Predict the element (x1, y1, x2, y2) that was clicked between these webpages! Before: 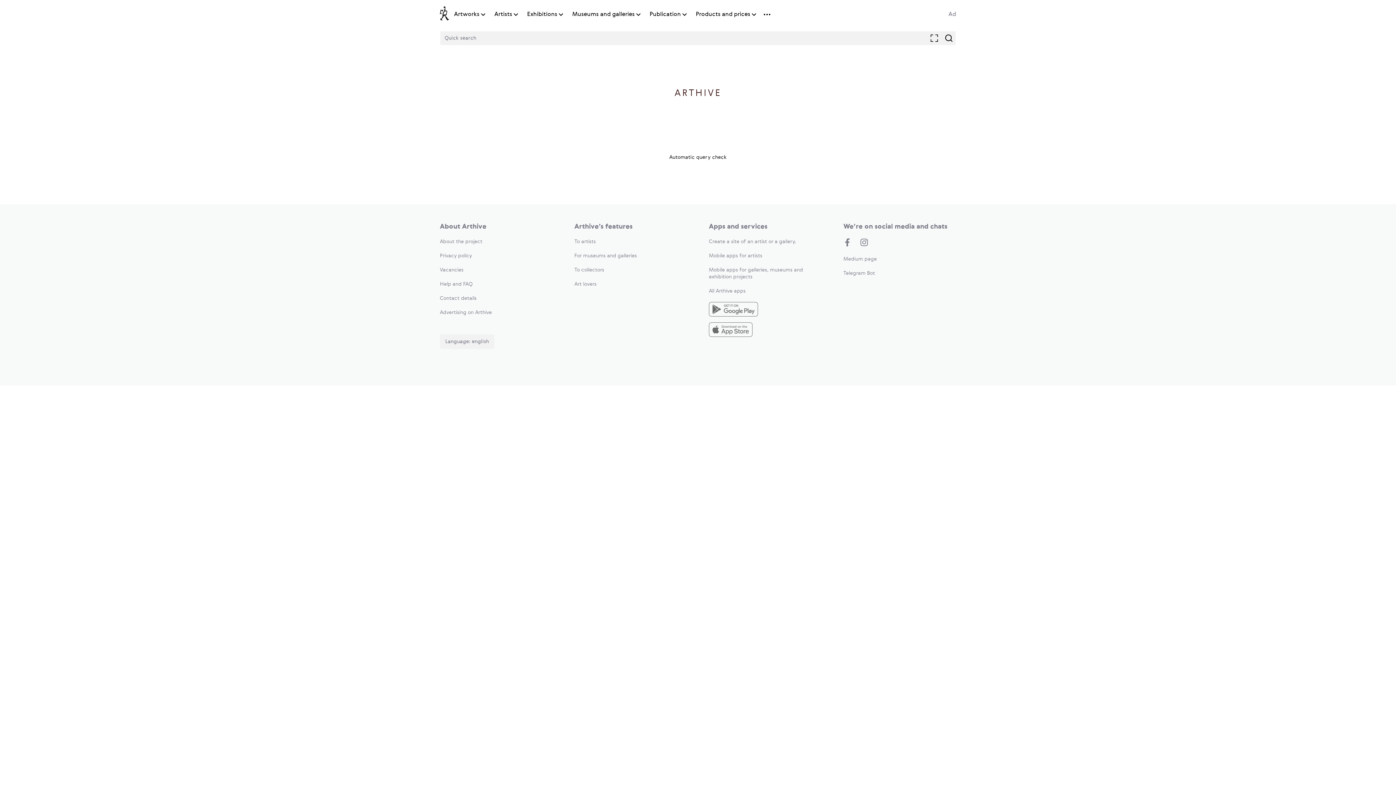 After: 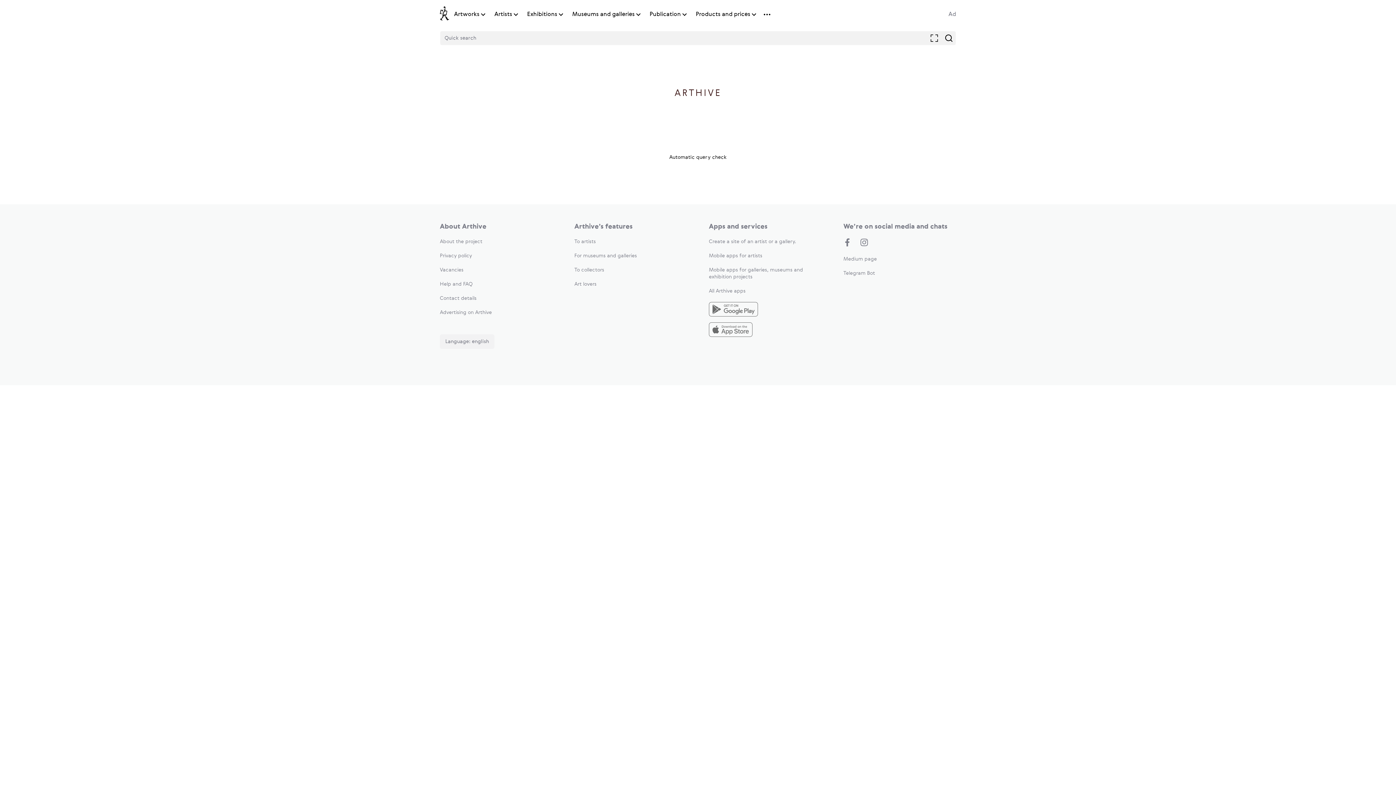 Action: label: Vacancies bbox: (440, 267, 463, 272)